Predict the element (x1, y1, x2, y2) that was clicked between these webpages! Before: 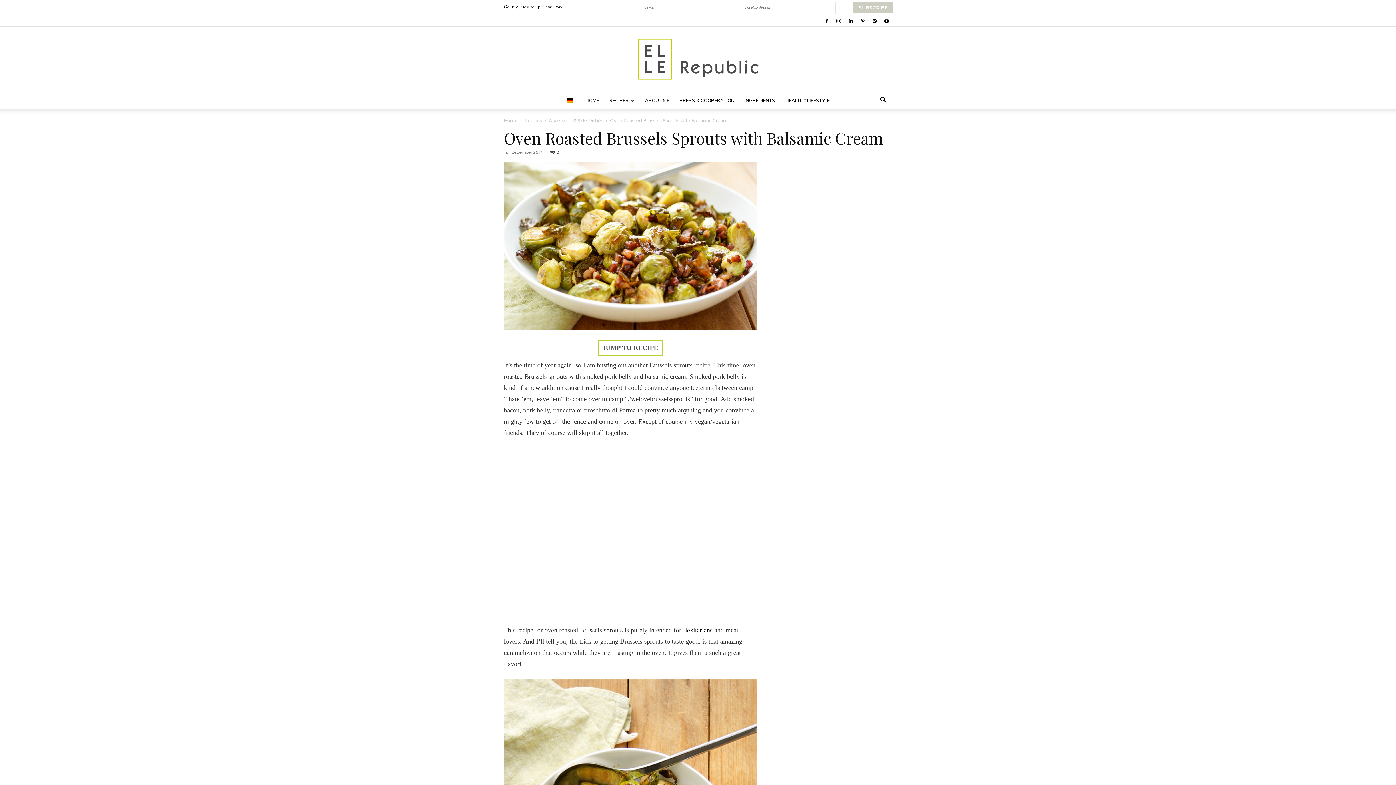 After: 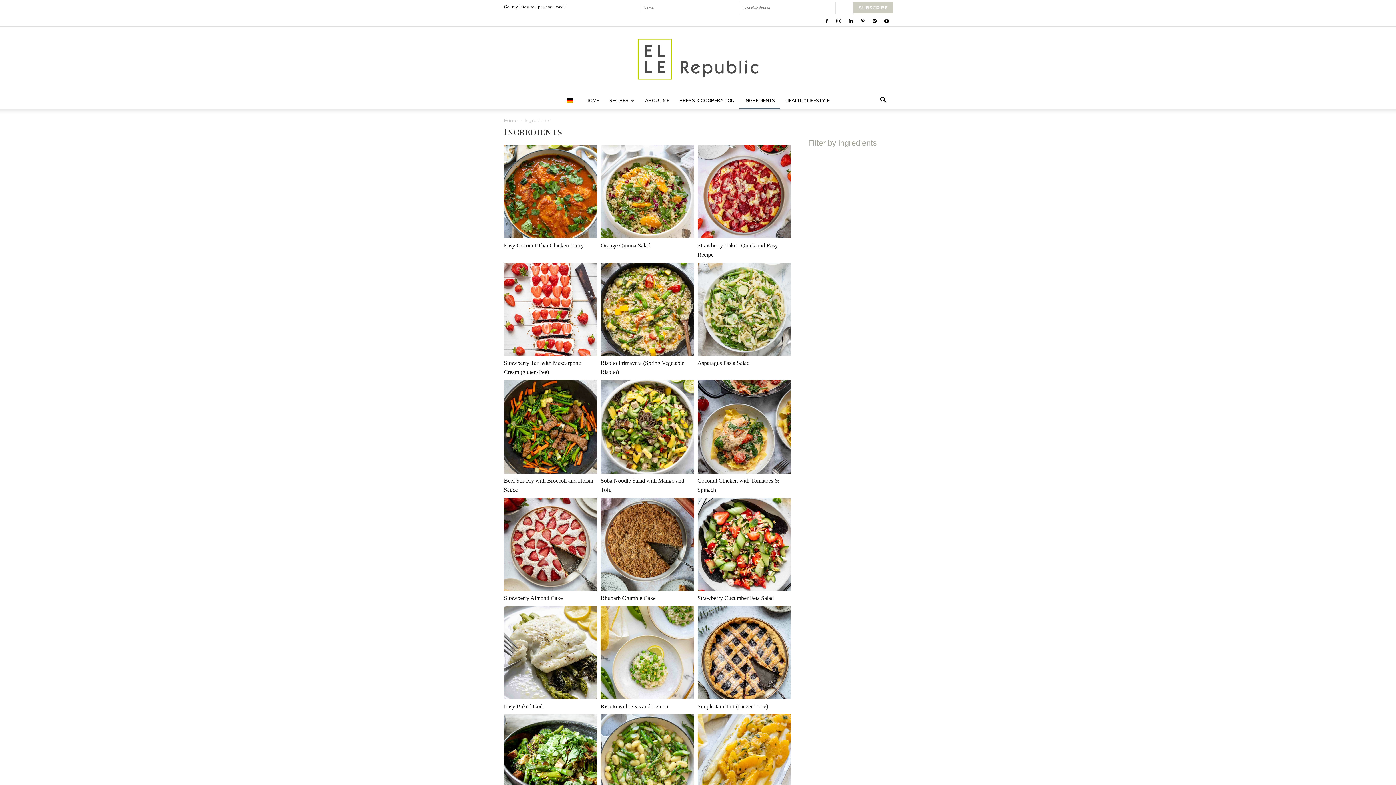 Action: bbox: (739, 91, 780, 109) label: INGREDIENTS